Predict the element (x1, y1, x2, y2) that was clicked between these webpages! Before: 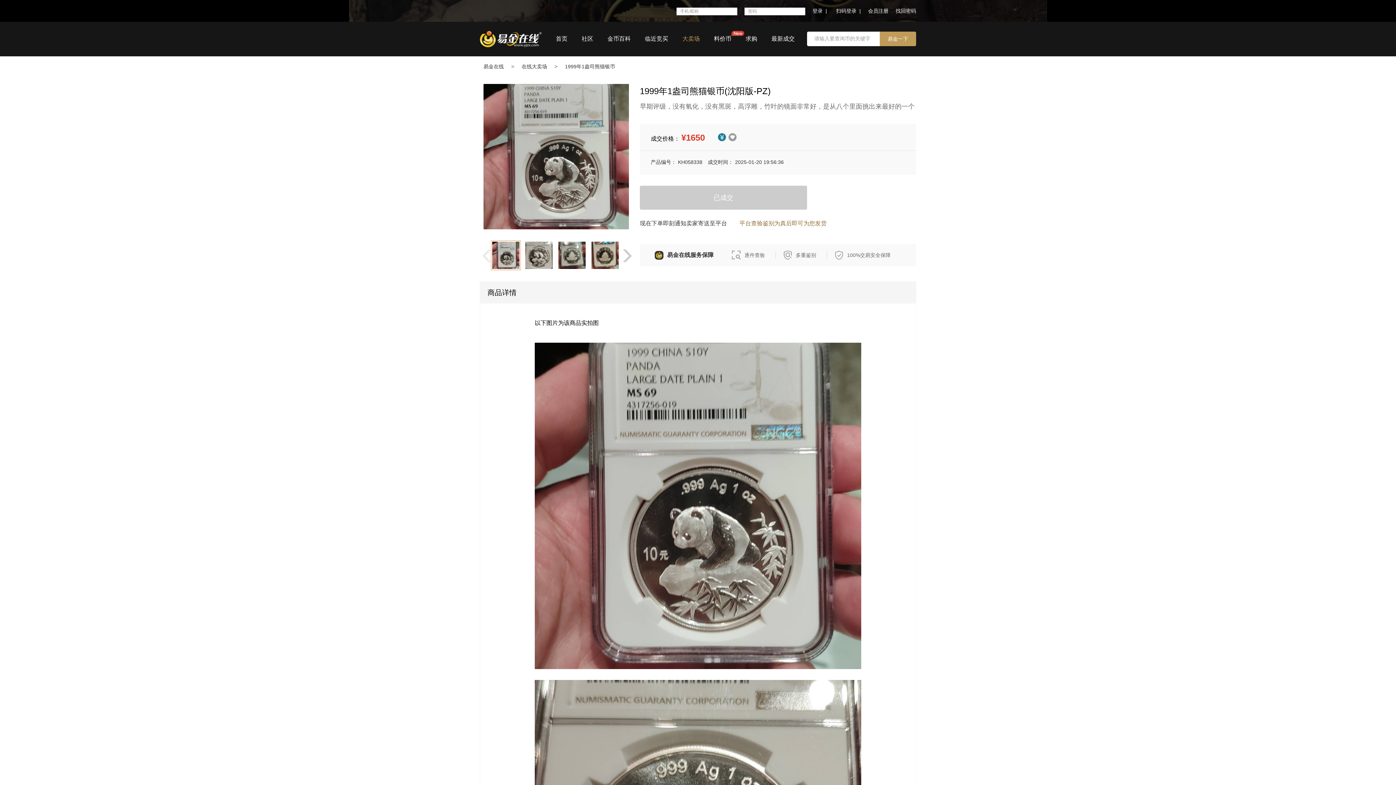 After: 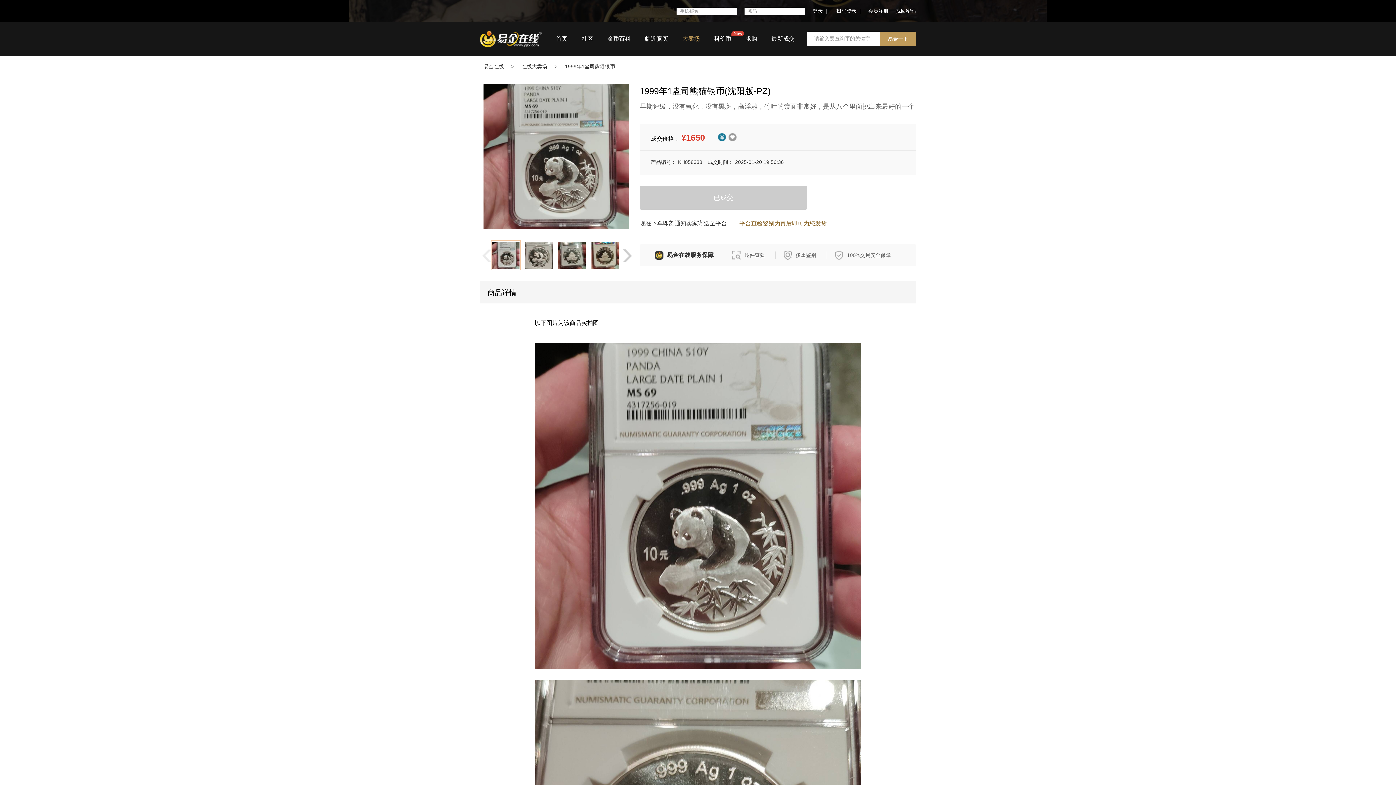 Action: bbox: (868, 8, 888, 13) label: 会员注册